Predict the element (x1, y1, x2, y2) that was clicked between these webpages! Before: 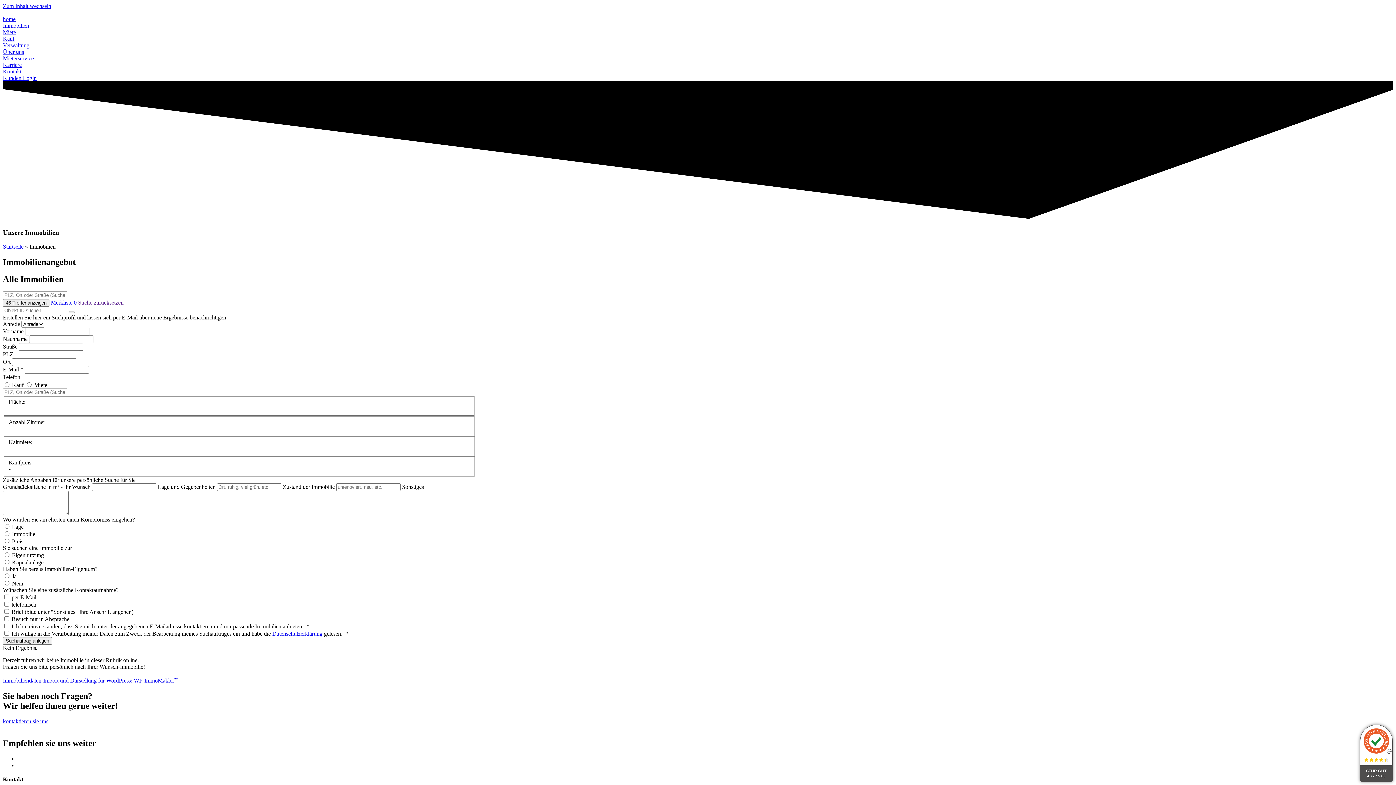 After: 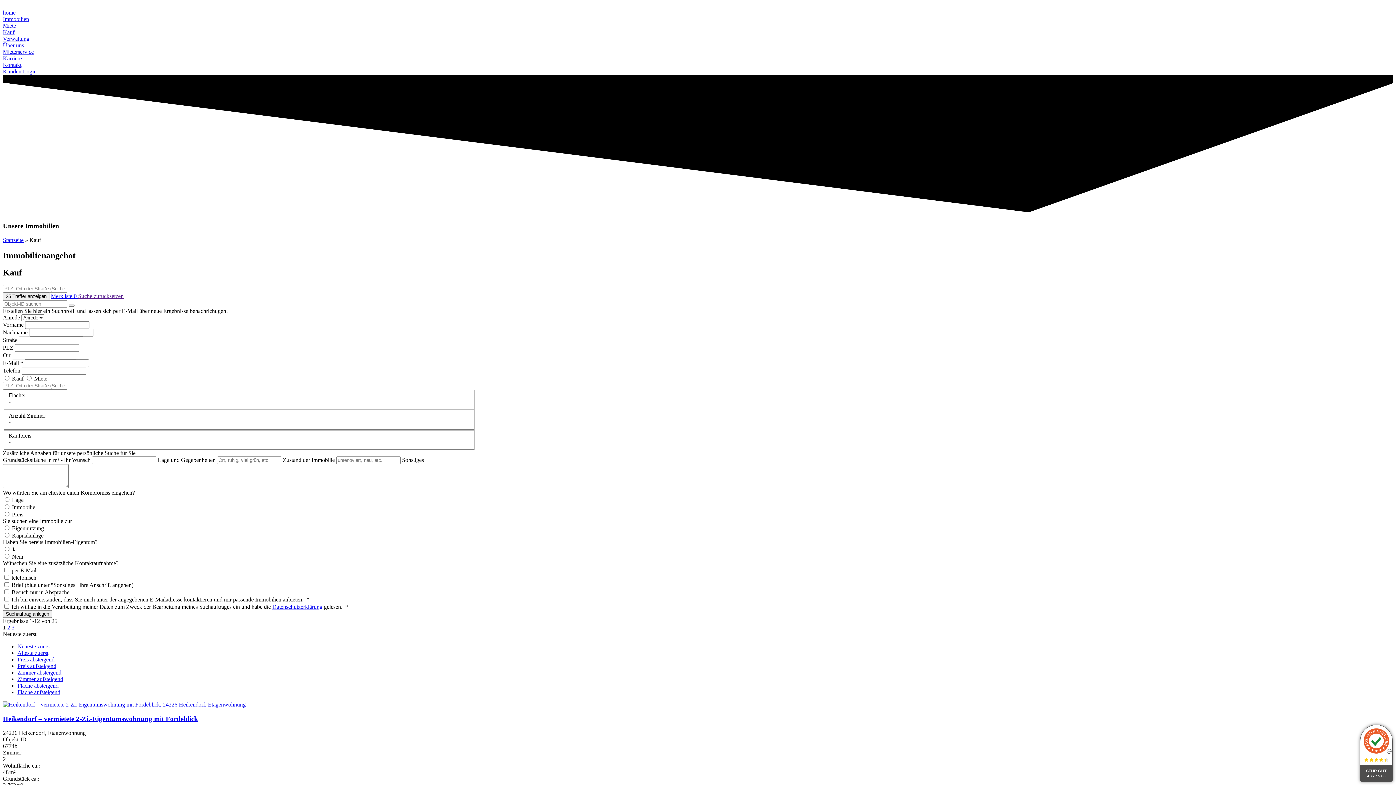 Action: label: Kauf bbox: (2, 35, 14, 41)